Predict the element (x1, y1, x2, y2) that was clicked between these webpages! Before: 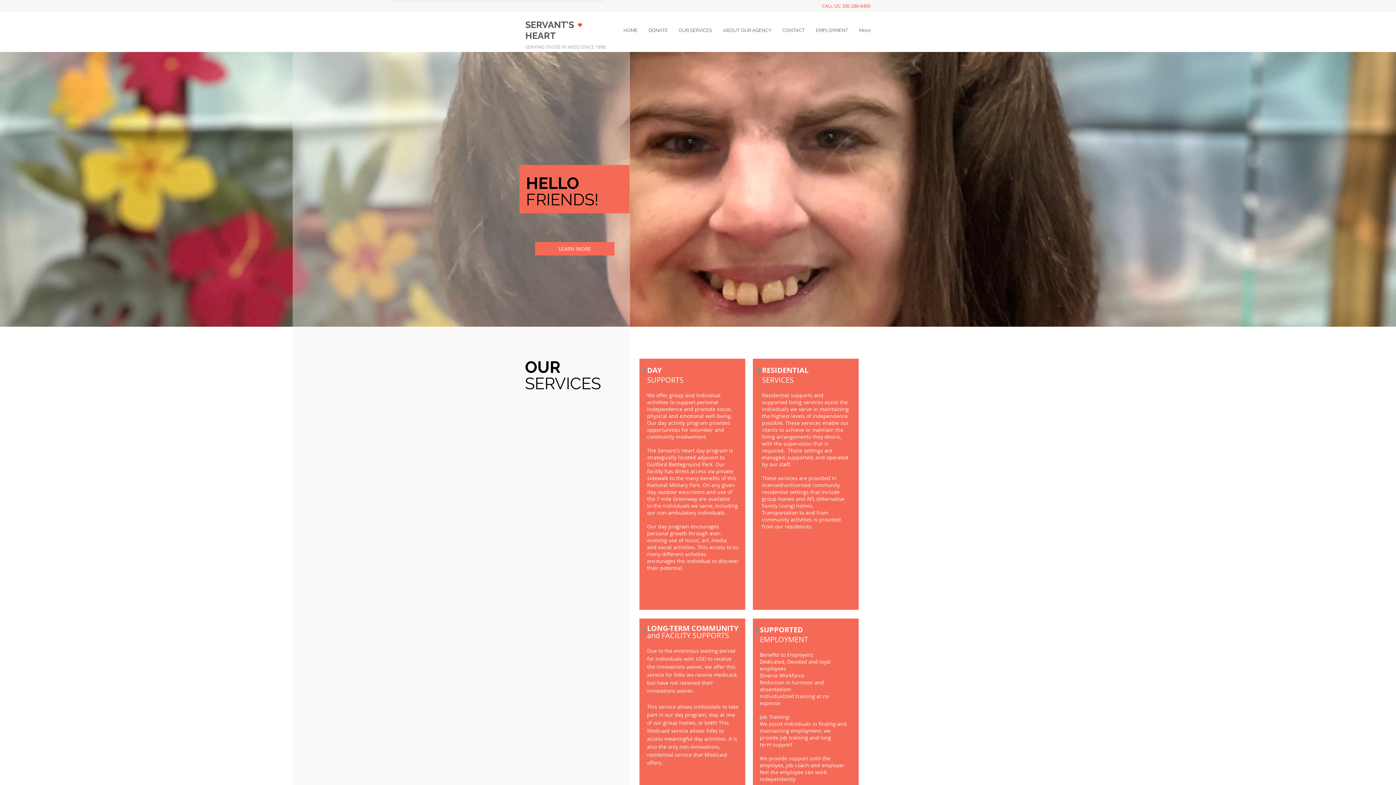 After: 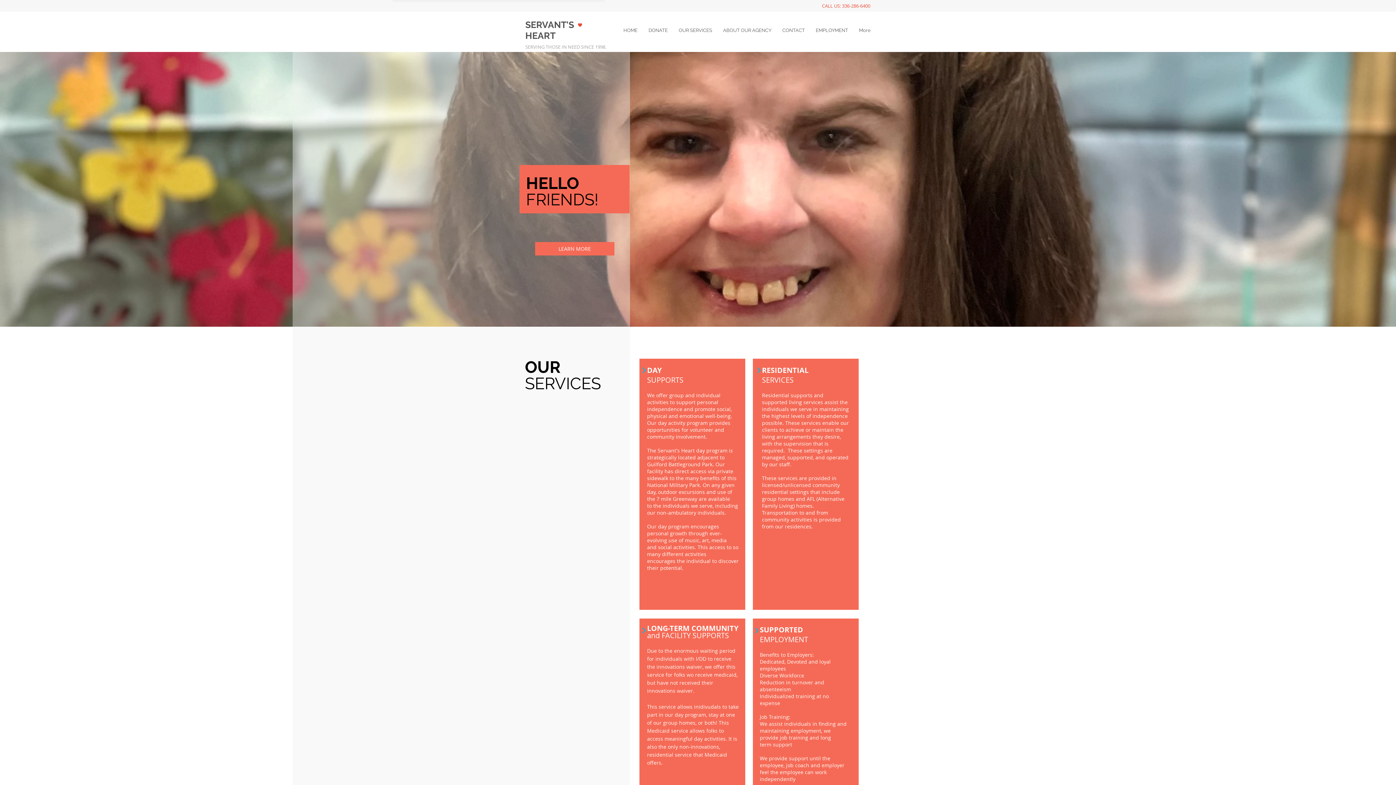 Action: bbox: (525, 40, 606, 50) label: SERVING THOSE IN NEED SINCE 1998.